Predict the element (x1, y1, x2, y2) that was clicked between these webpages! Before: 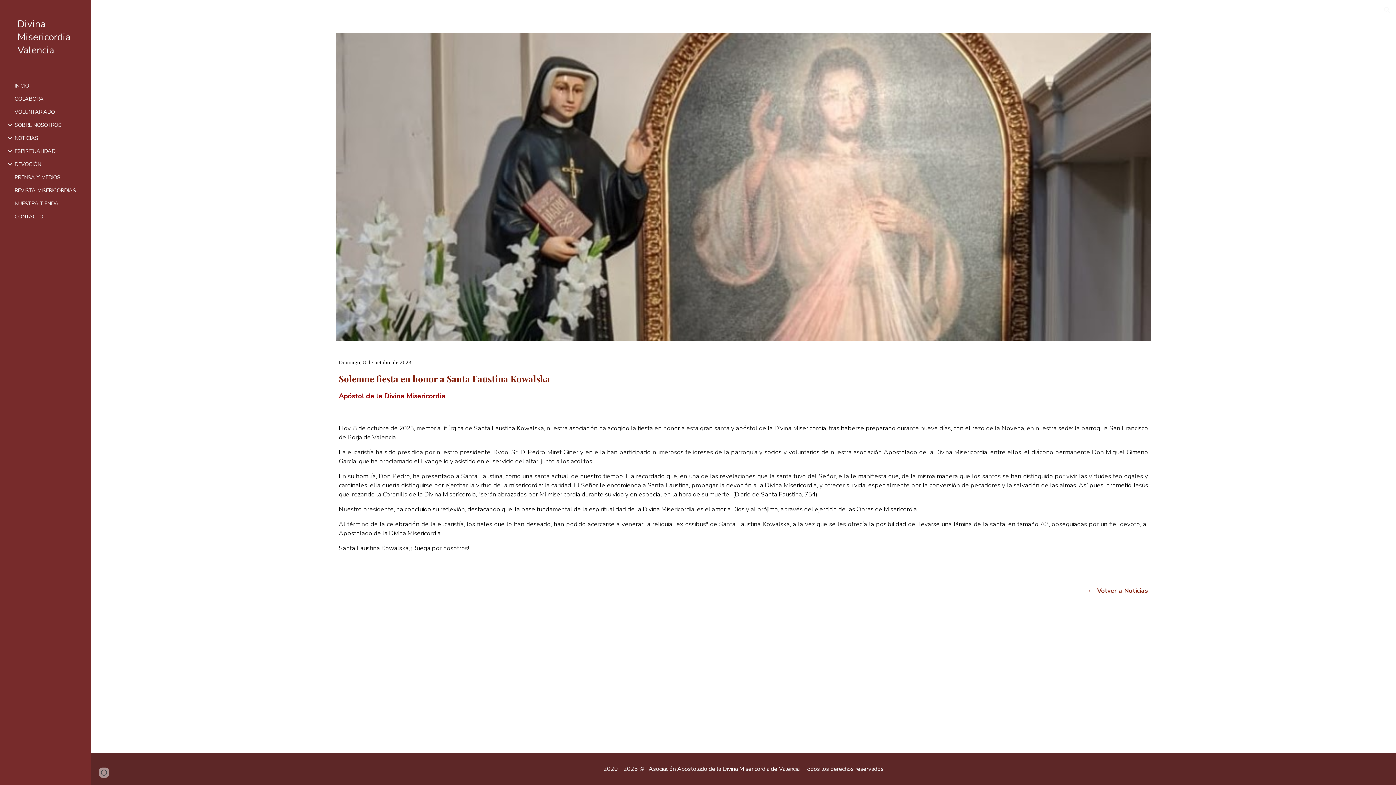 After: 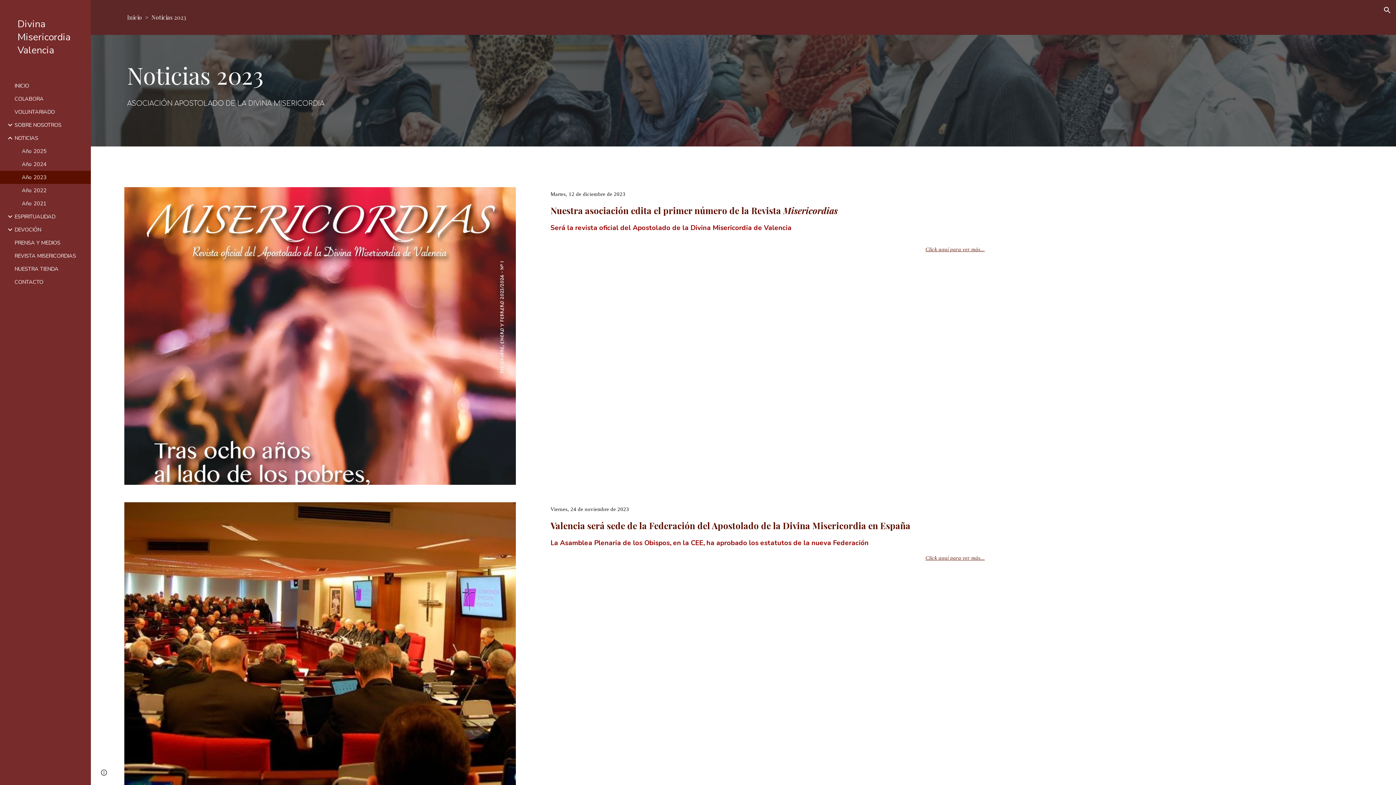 Action: label: ←  Volver a Noticias bbox: (1087, 587, 1148, 594)